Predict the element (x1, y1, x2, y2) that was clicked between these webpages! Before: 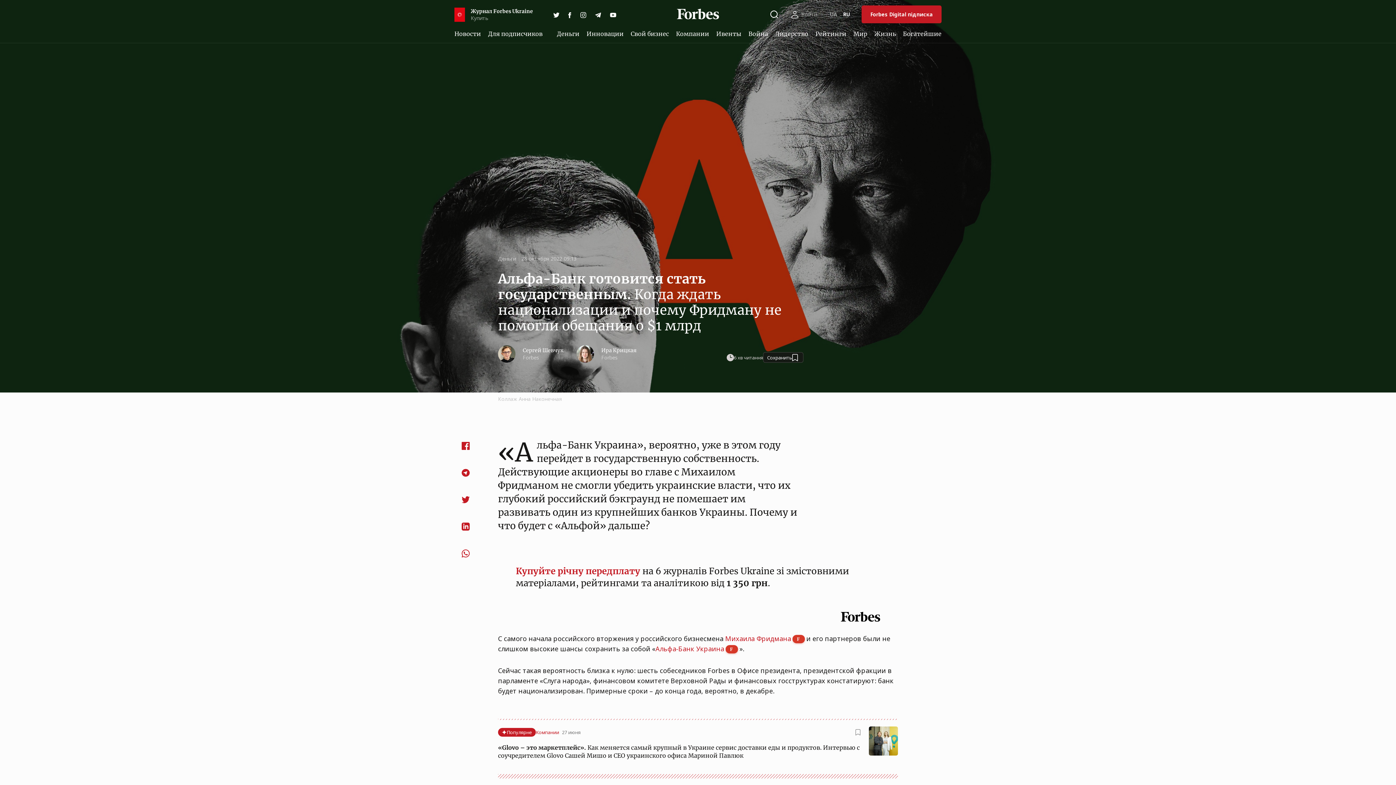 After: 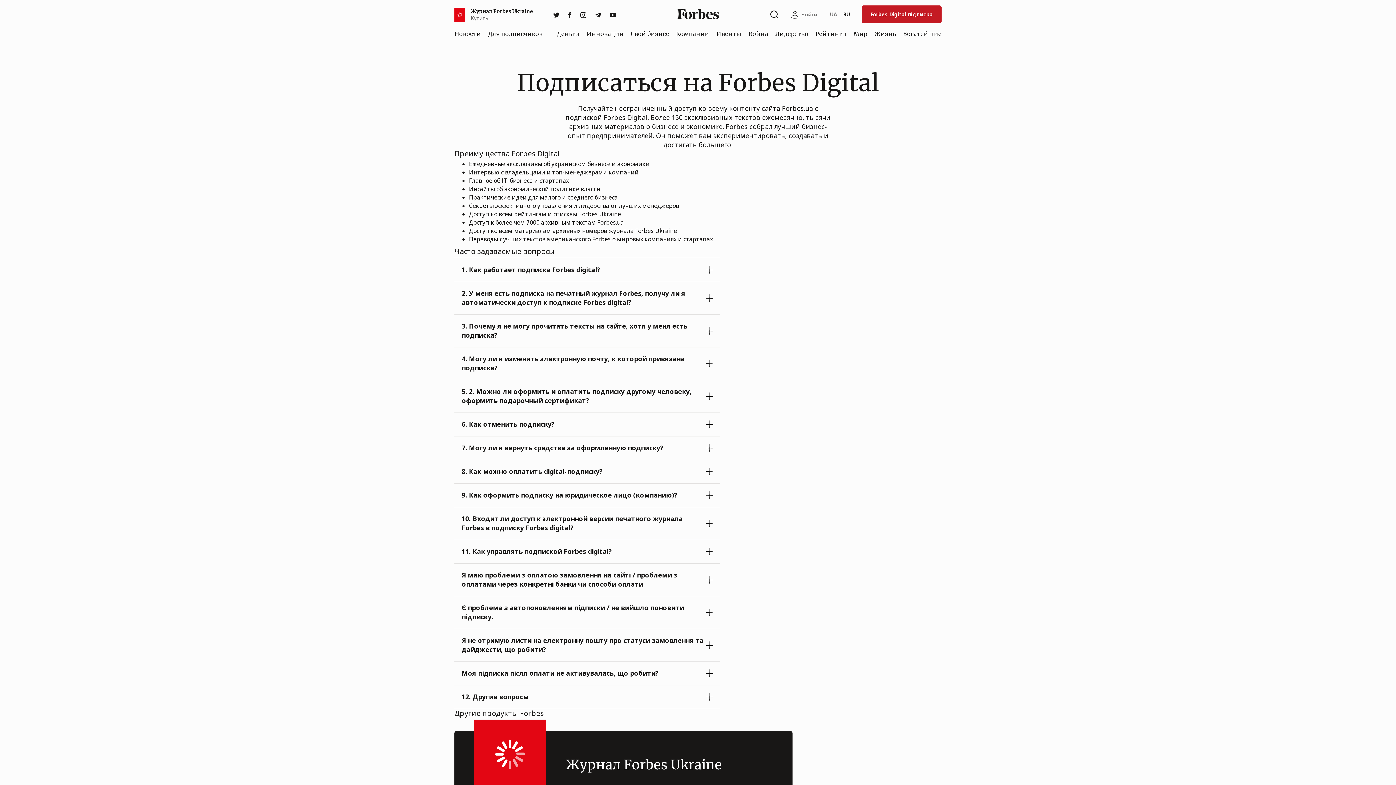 Action: label: Forbes Digital підписка bbox: (861, 5, 941, 23)